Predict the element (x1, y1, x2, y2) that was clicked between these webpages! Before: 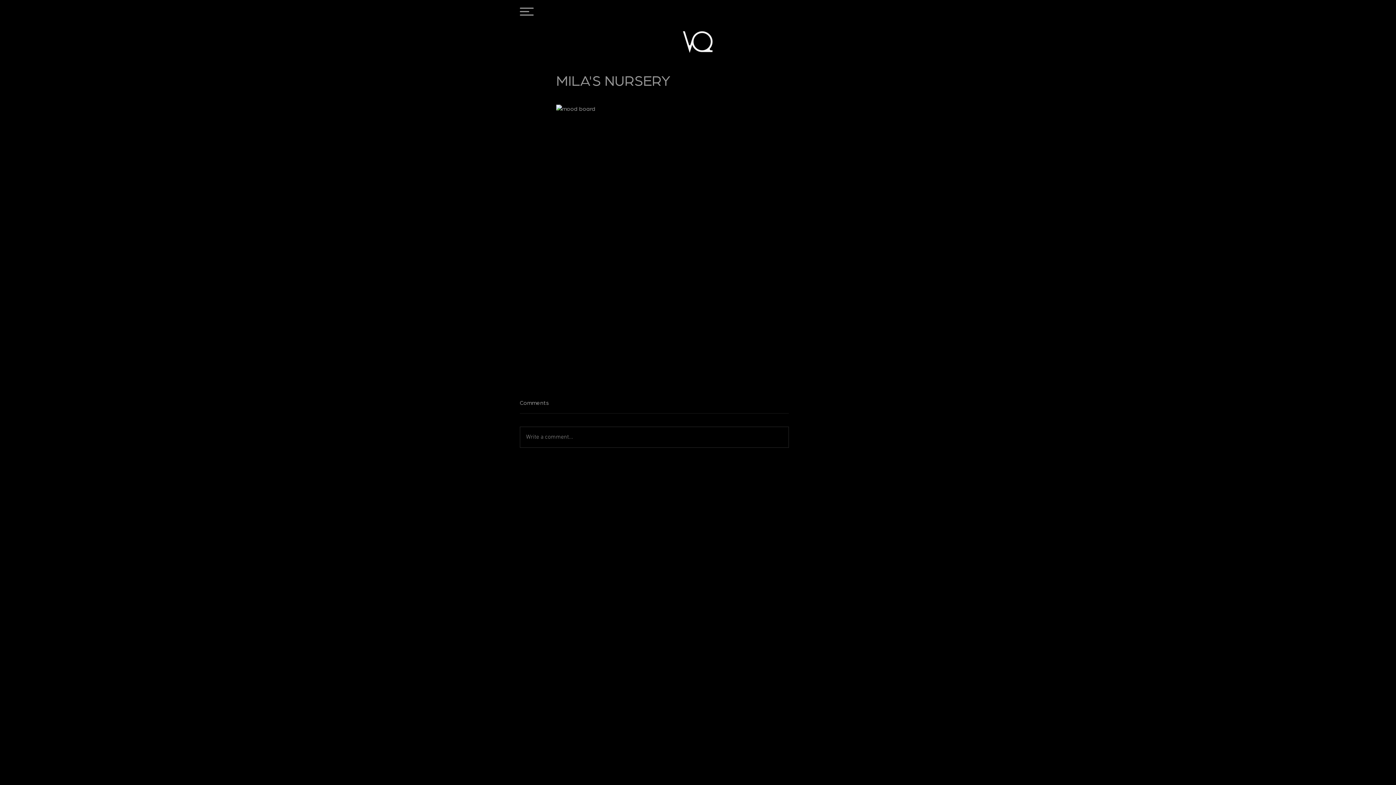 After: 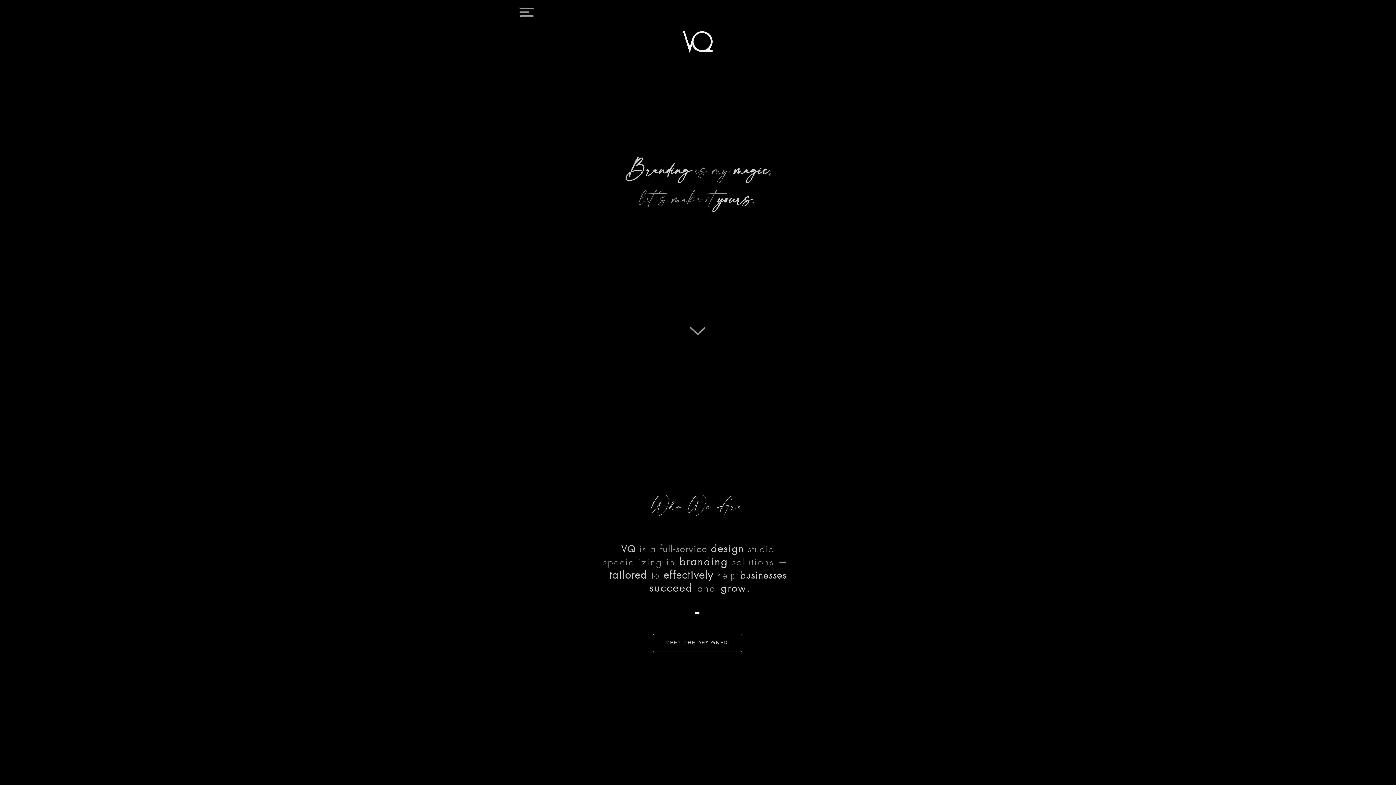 Action: bbox: (682, 30, 713, 53)